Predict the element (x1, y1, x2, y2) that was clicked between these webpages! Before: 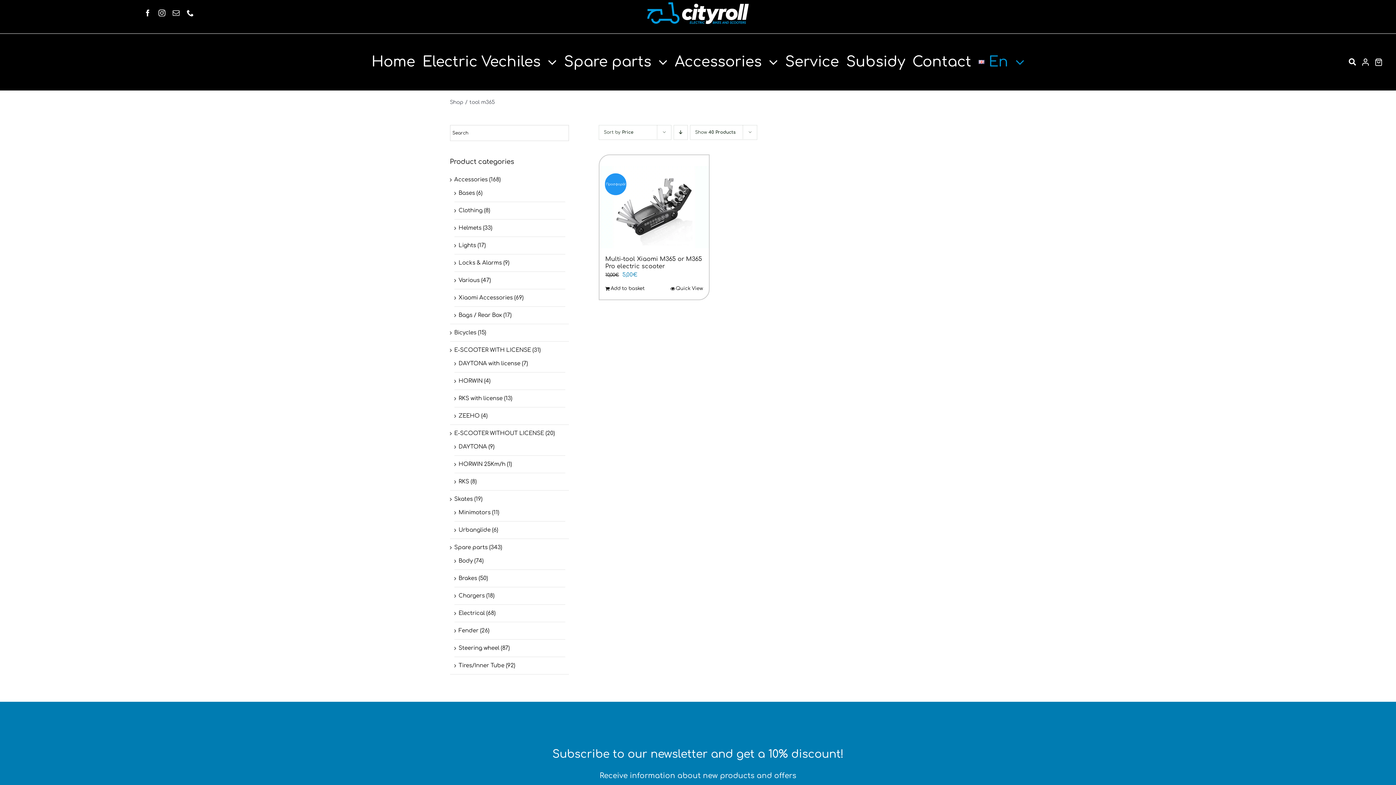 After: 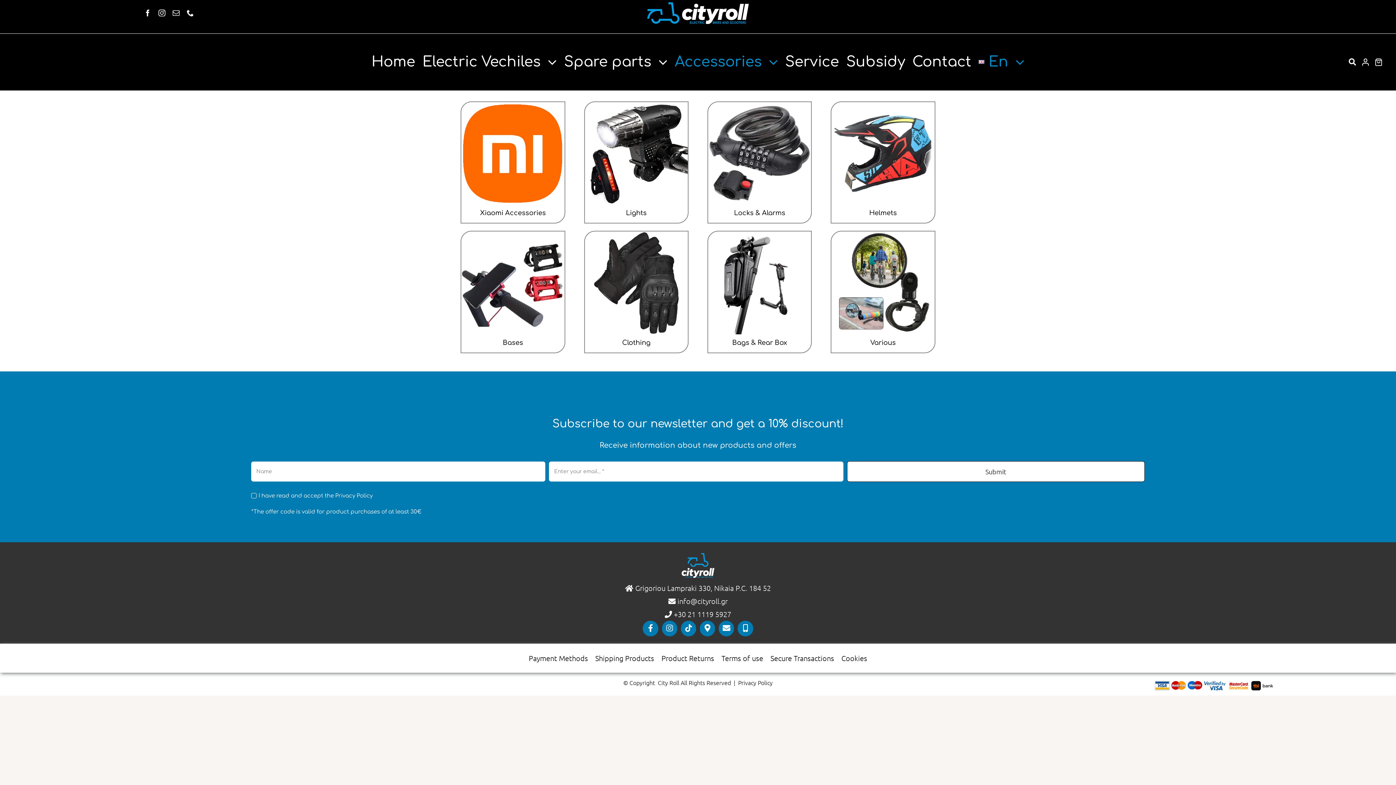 Action: label: Accessories bbox: (671, 43, 781, 81)